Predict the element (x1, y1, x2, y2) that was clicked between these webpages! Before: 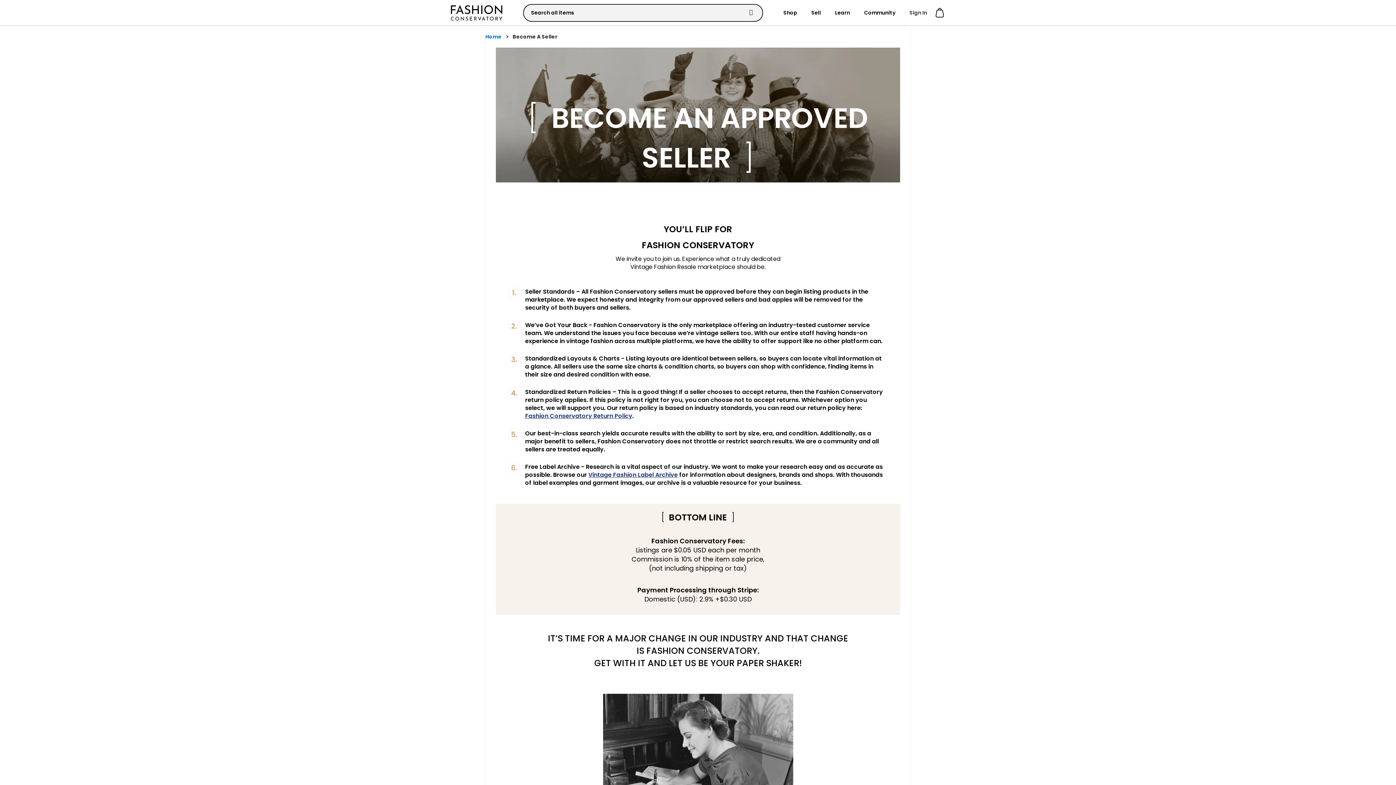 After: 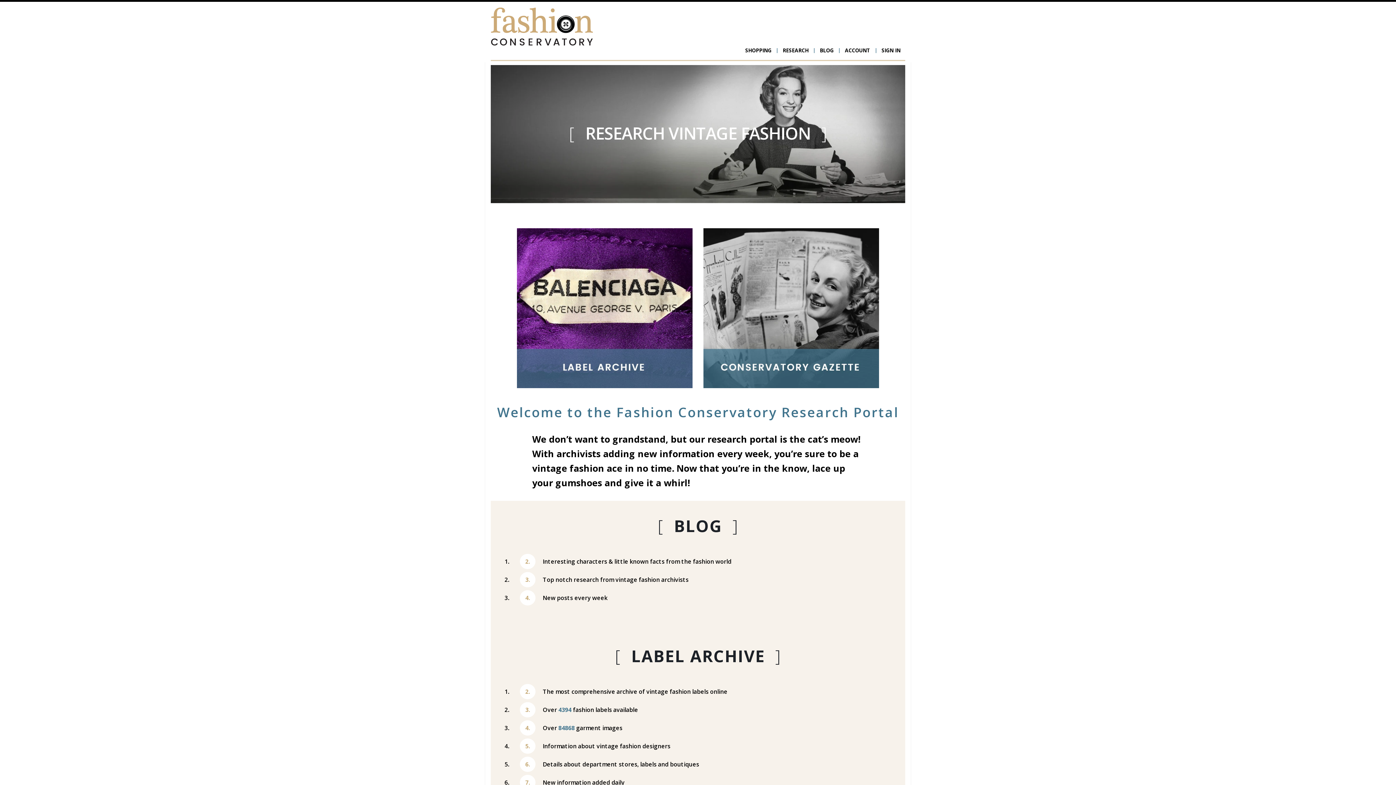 Action: bbox: (588, 471, 678, 479) label: Vintage Fashion Label Archive